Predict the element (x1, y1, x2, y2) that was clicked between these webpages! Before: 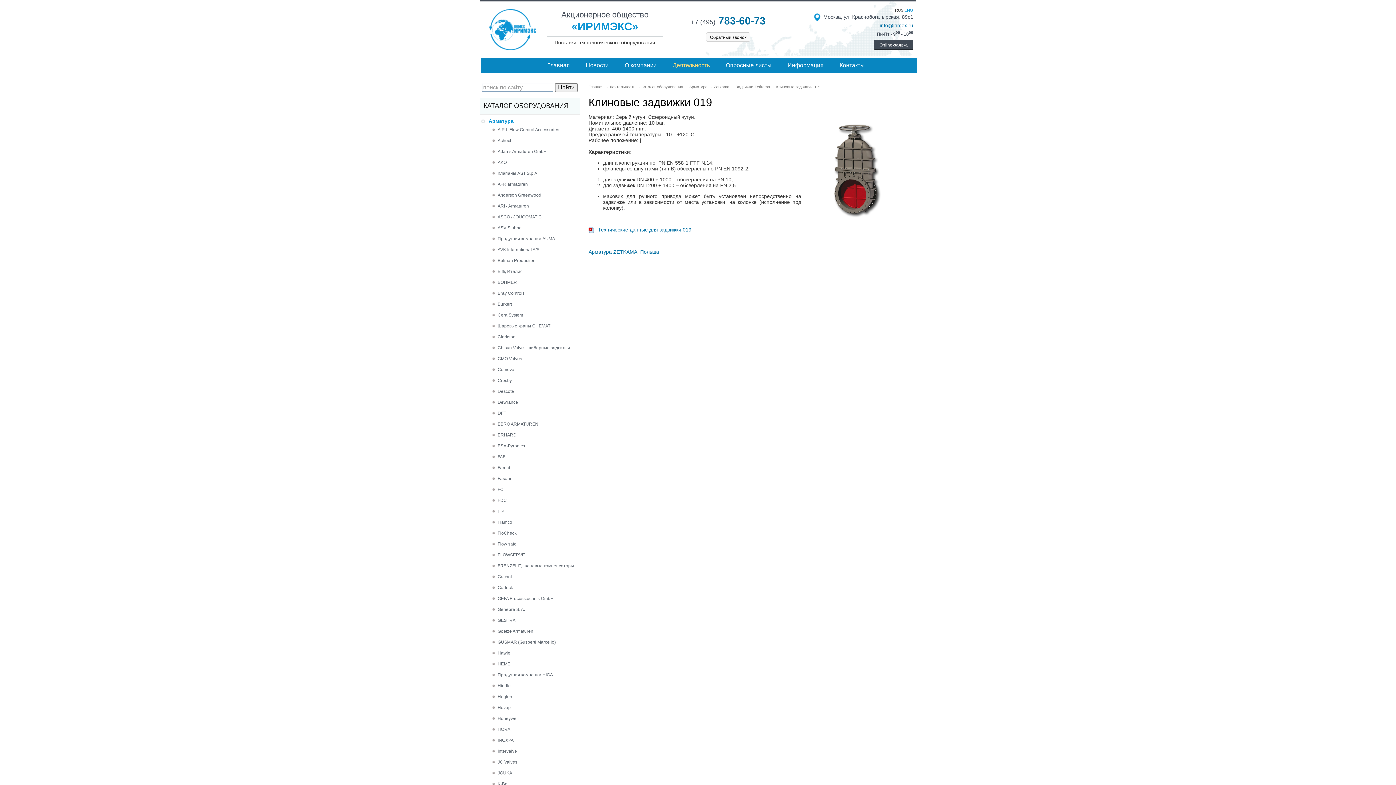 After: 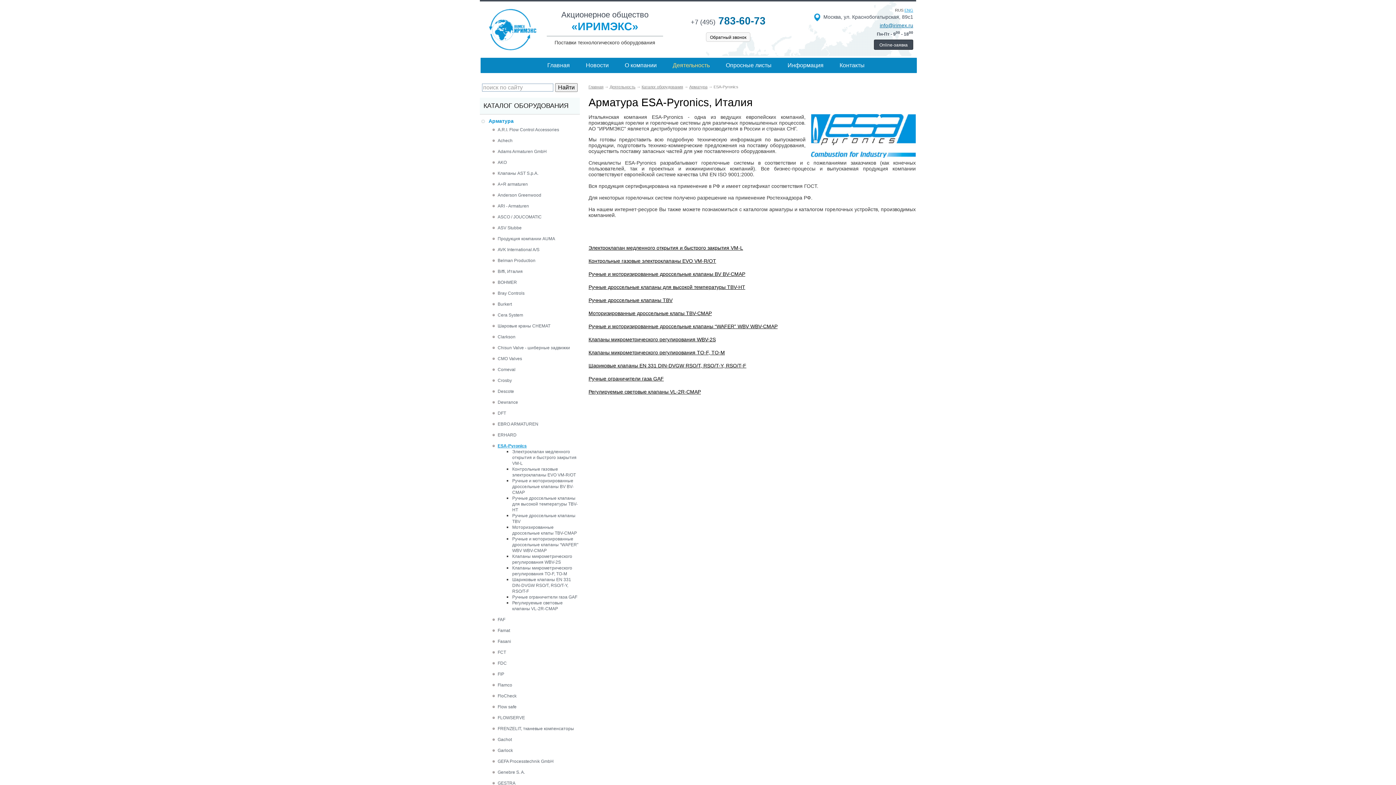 Action: label: ESA-Pyronics bbox: (497, 443, 525, 448)